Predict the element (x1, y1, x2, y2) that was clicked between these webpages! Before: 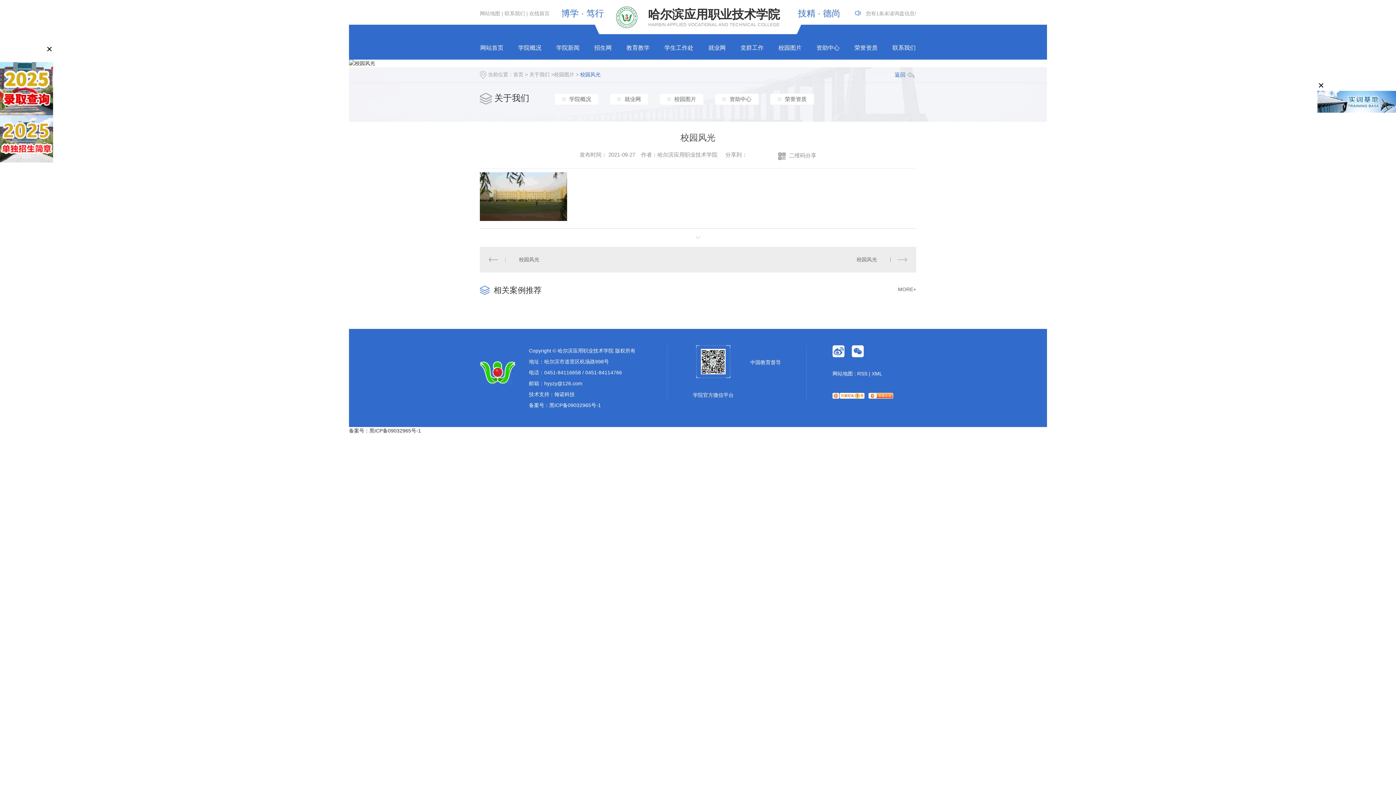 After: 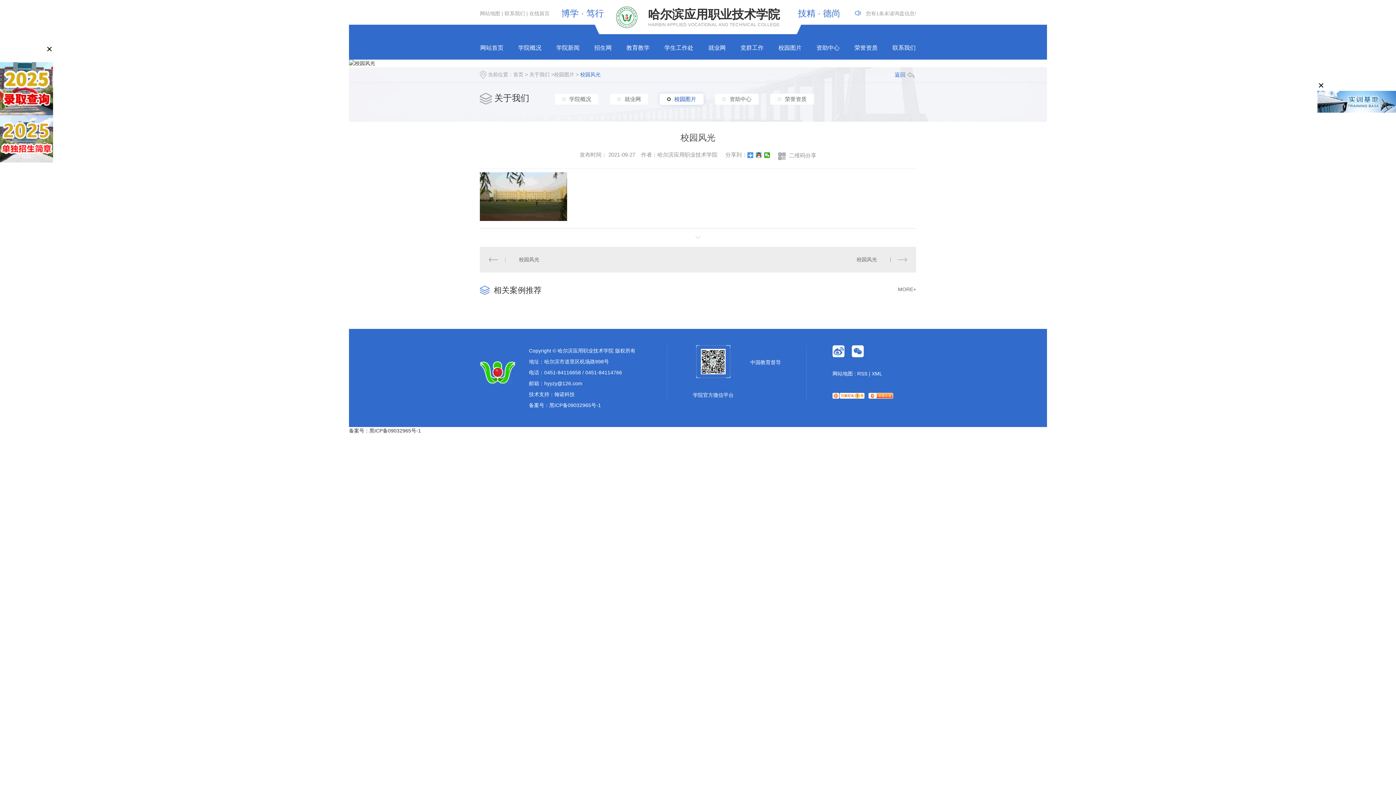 Action: bbox: (667, 95, 696, 103) label: 校园图片
校园图片